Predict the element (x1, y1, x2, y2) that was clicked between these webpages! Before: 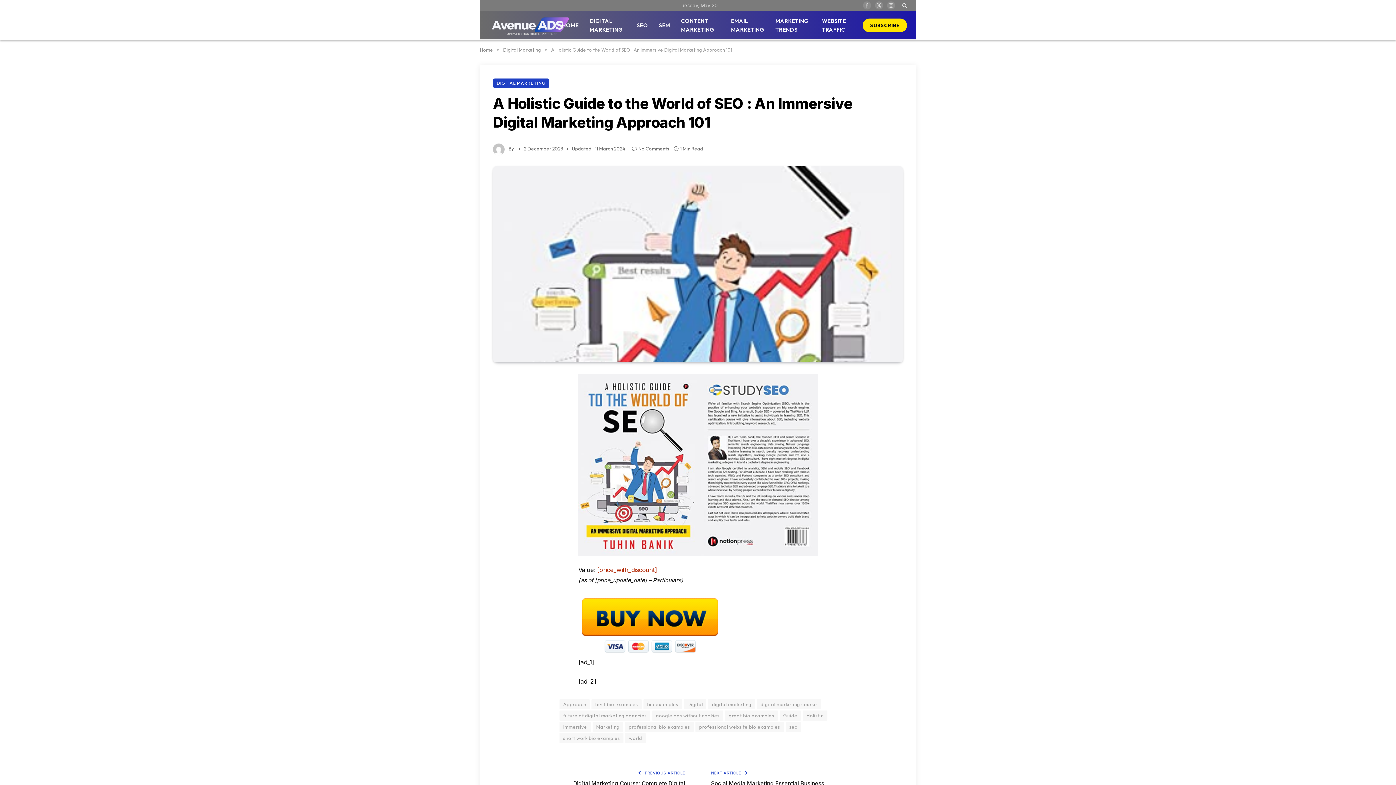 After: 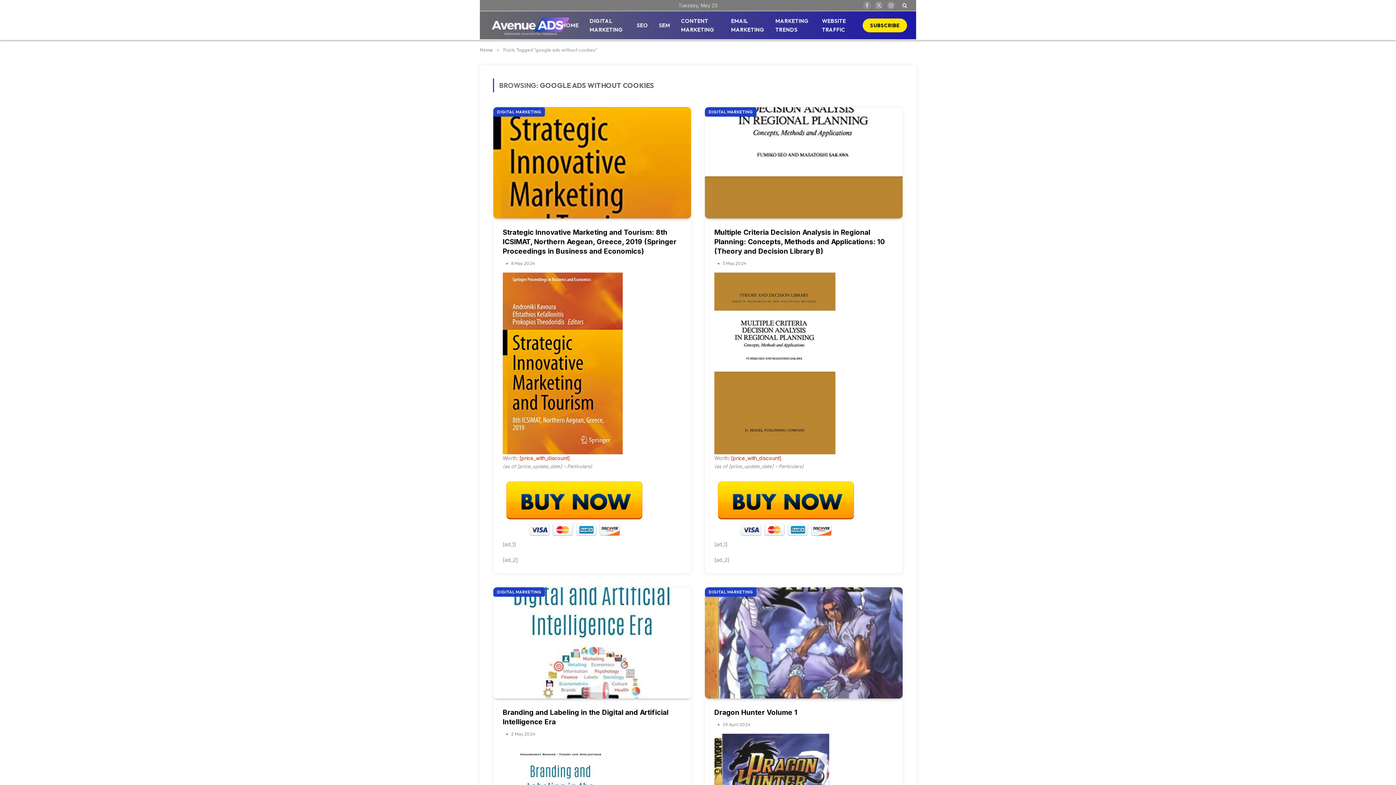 Action: bbox: (652, 710, 723, 721) label: google ads without cookies